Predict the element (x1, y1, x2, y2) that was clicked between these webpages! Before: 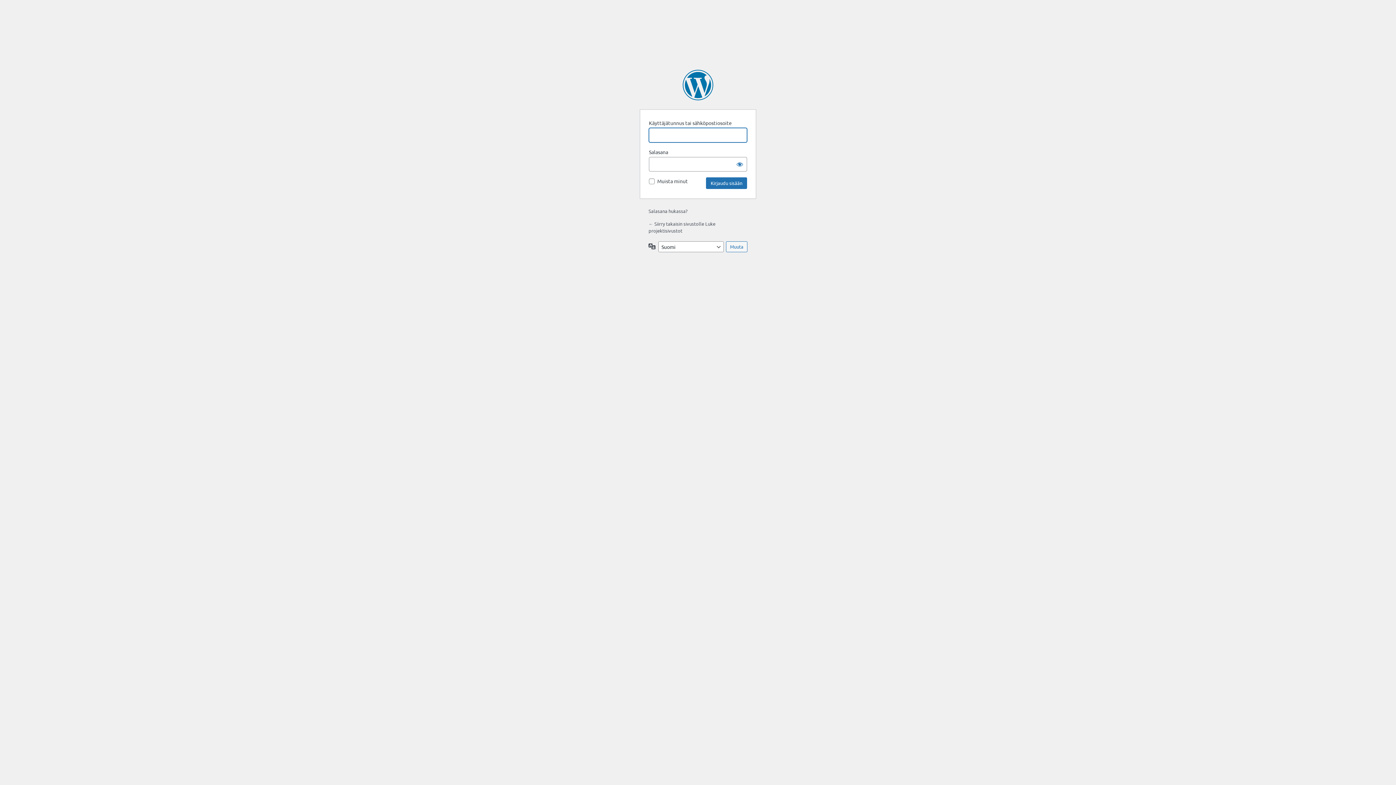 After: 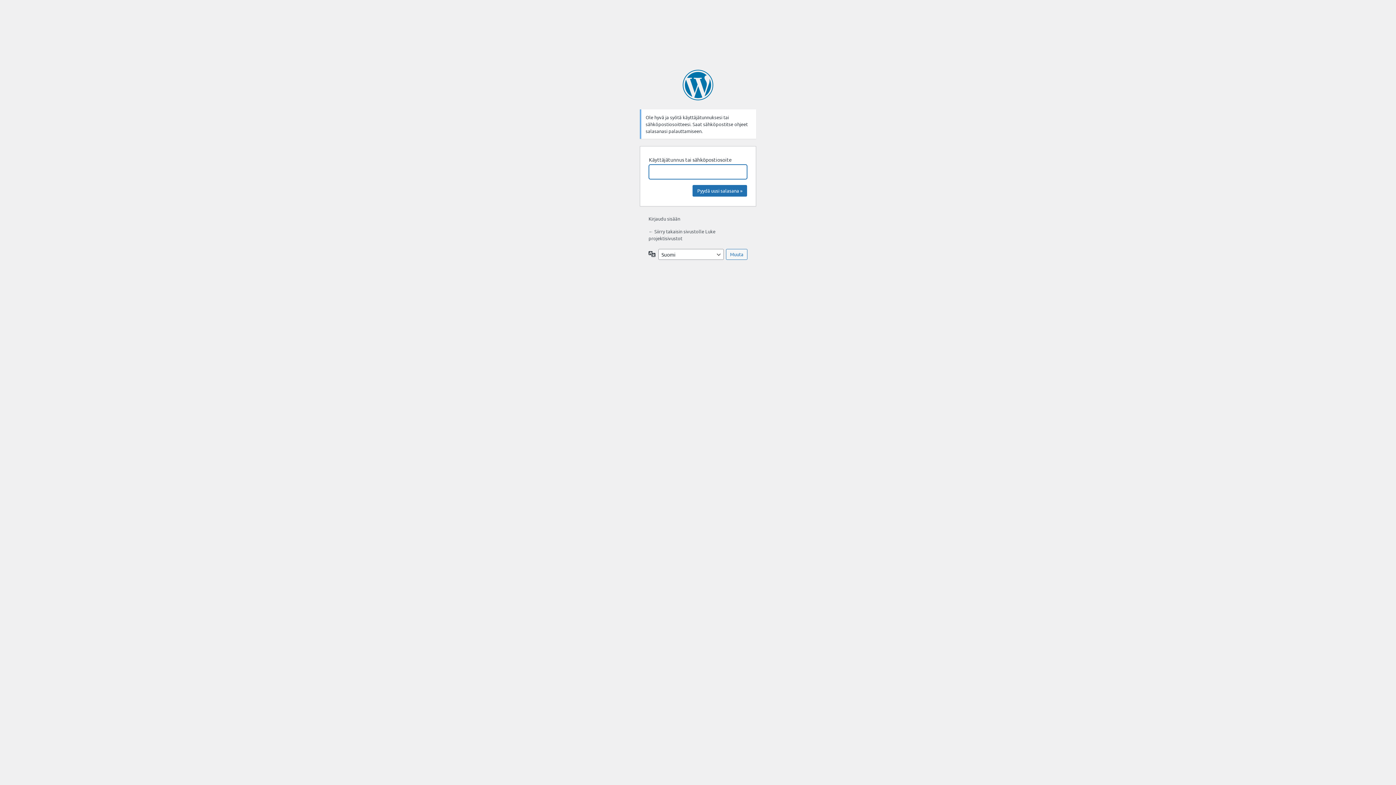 Action: bbox: (648, 208, 687, 214) label: Salasana hukassa?